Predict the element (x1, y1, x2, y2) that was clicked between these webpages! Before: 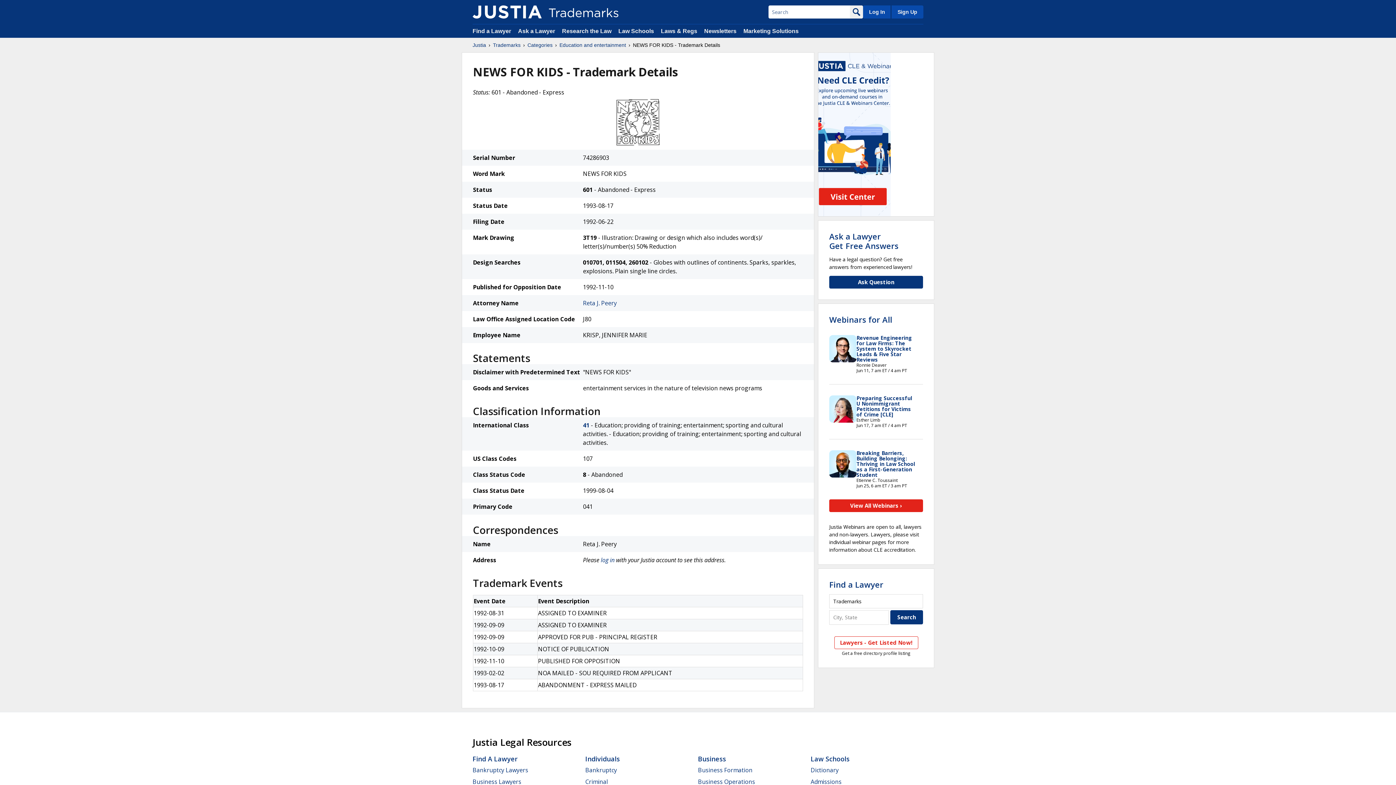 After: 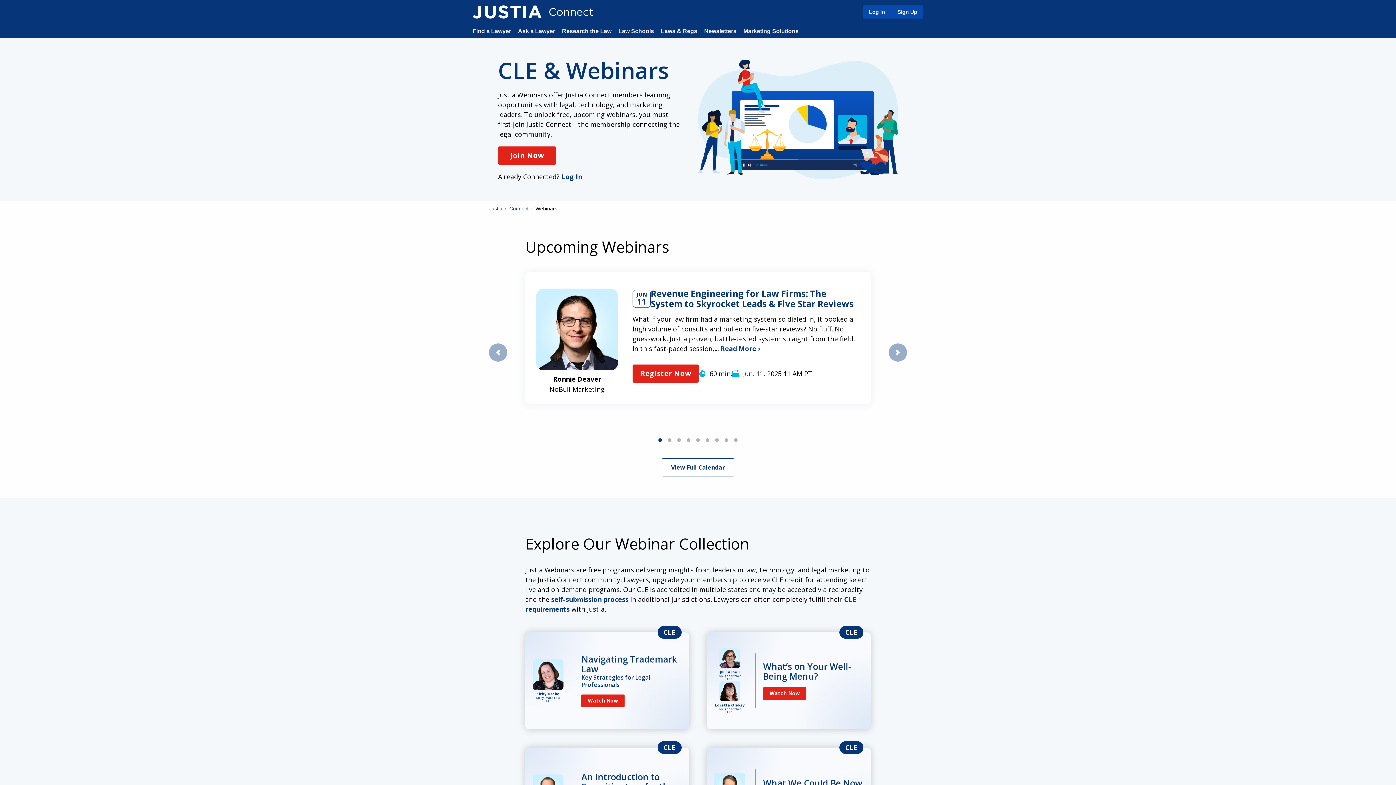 Action: label: Webinars for All bbox: (829, 314, 892, 324)